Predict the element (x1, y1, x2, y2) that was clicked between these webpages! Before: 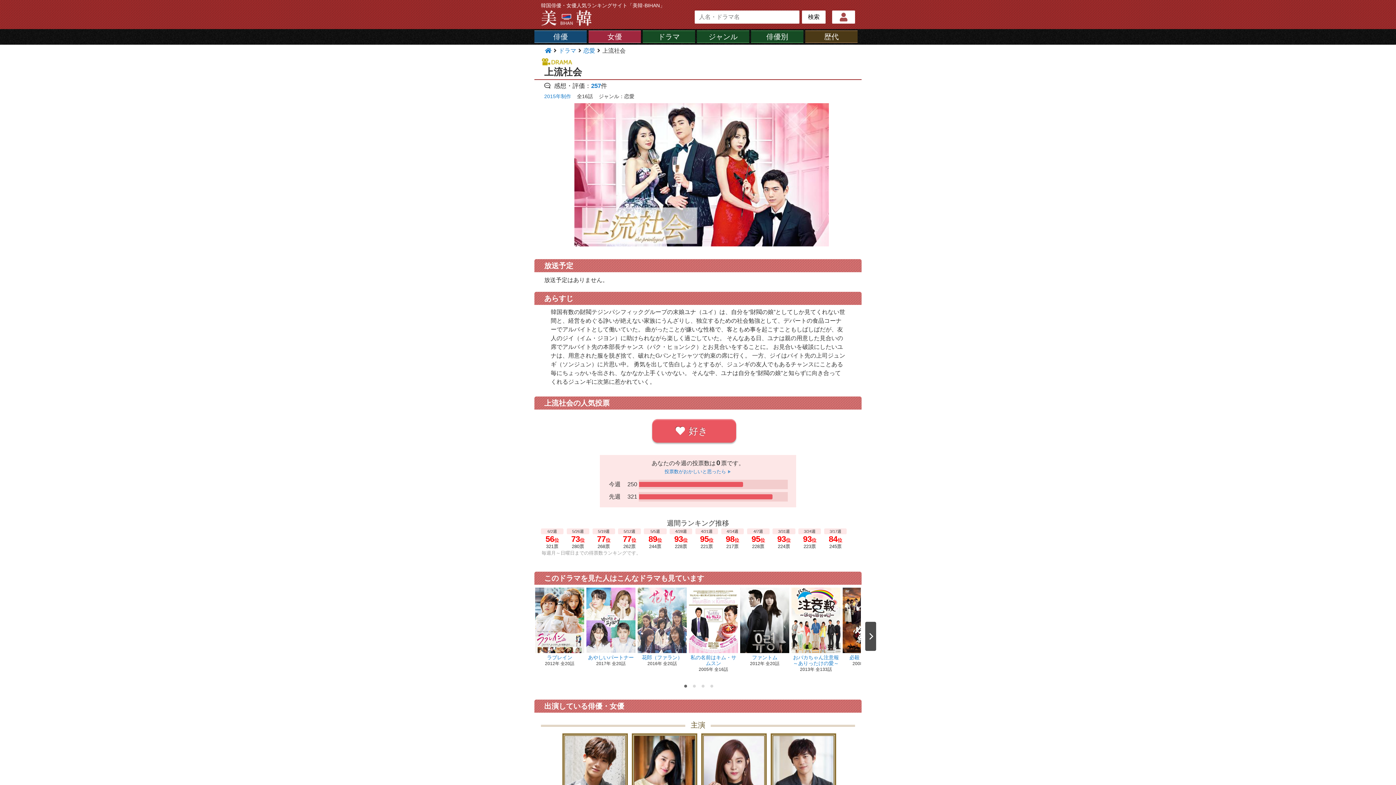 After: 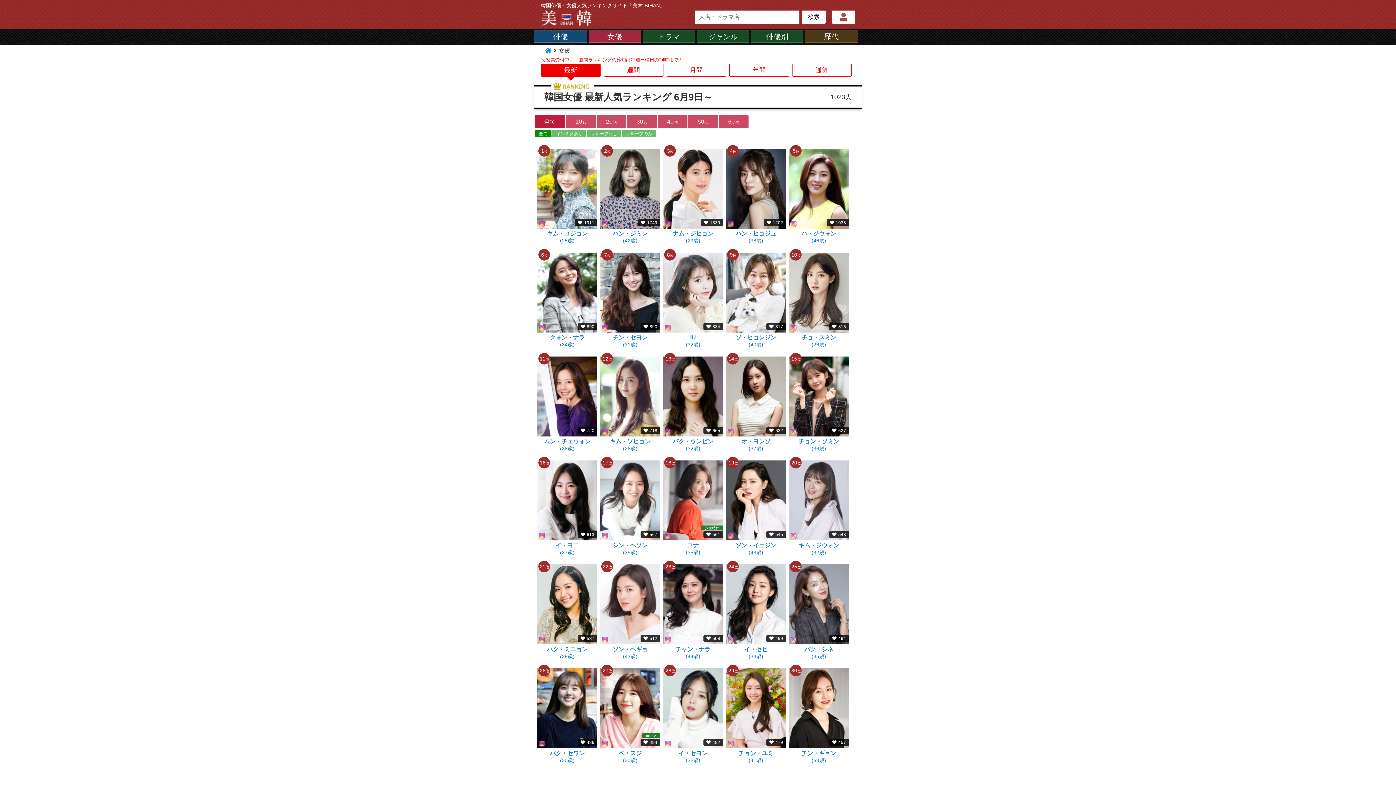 Action: bbox: (588, 30, 641, 41) label: 女優